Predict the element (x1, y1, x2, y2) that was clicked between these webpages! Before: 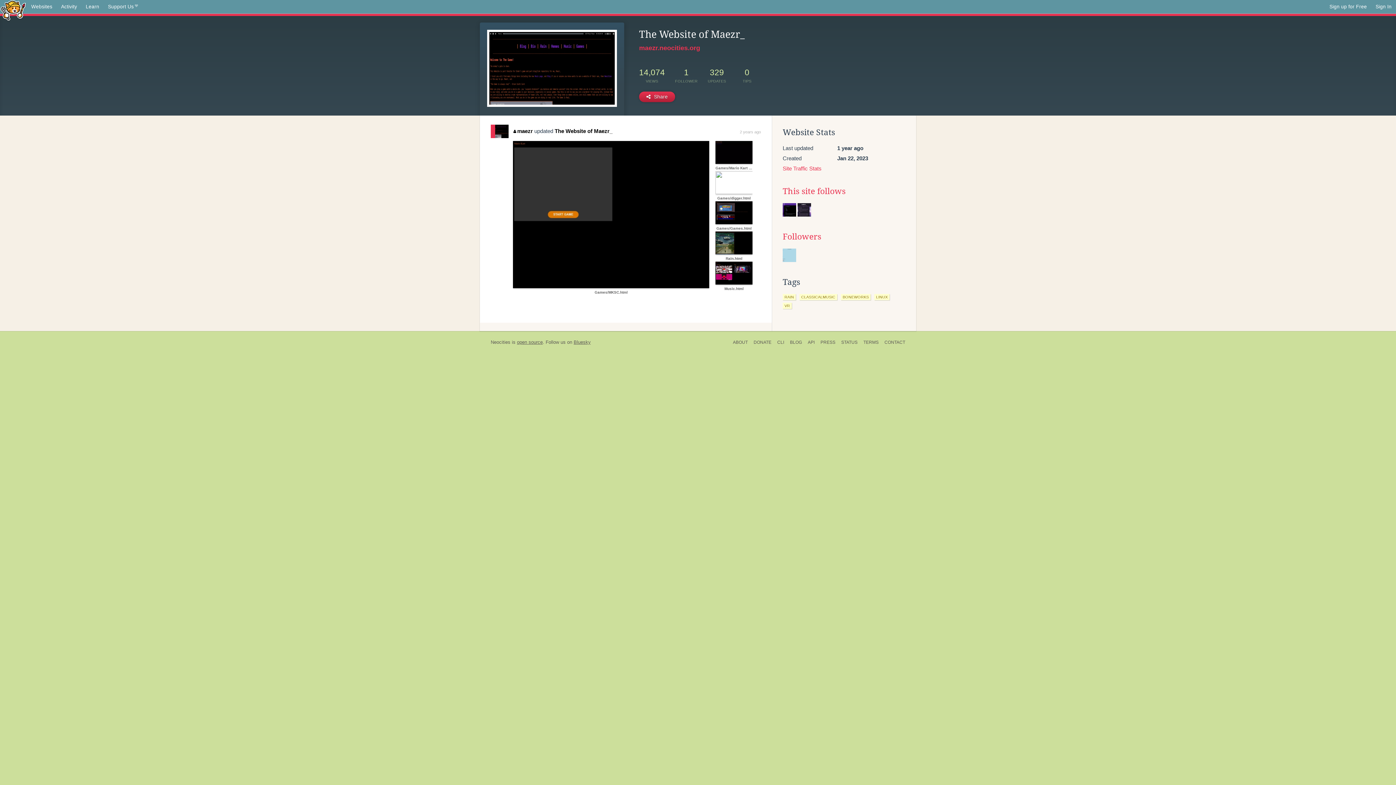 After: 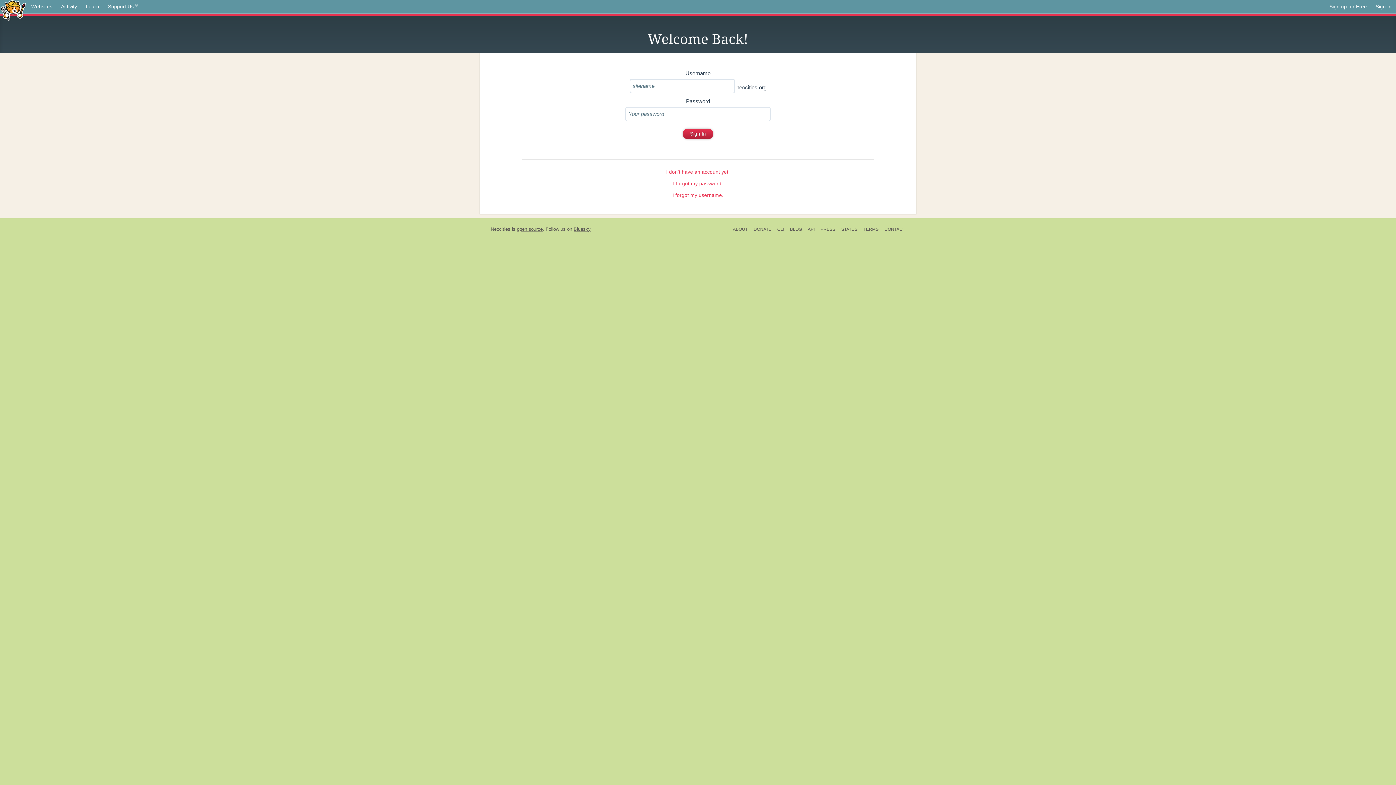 Action: bbox: (1371, 0, 1396, 13) label: Sign In